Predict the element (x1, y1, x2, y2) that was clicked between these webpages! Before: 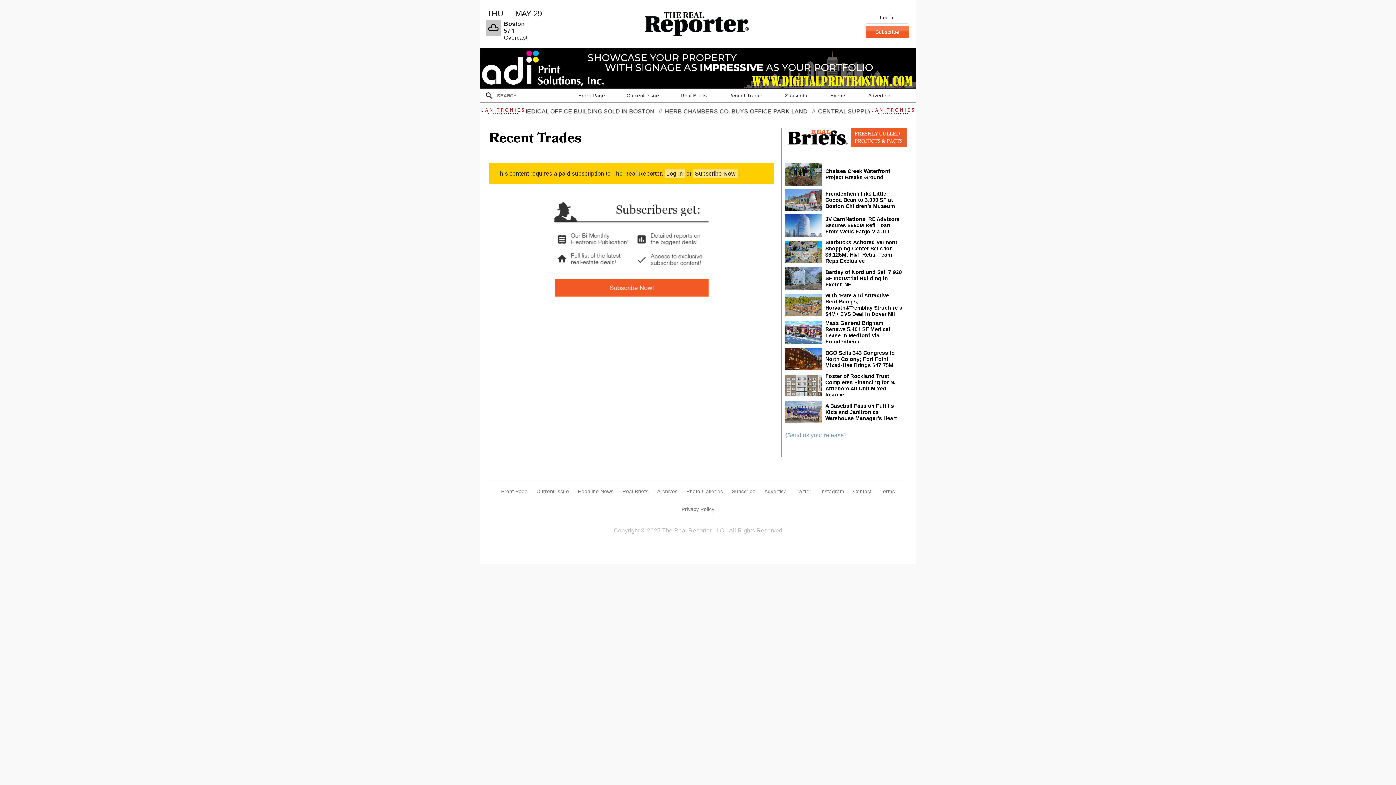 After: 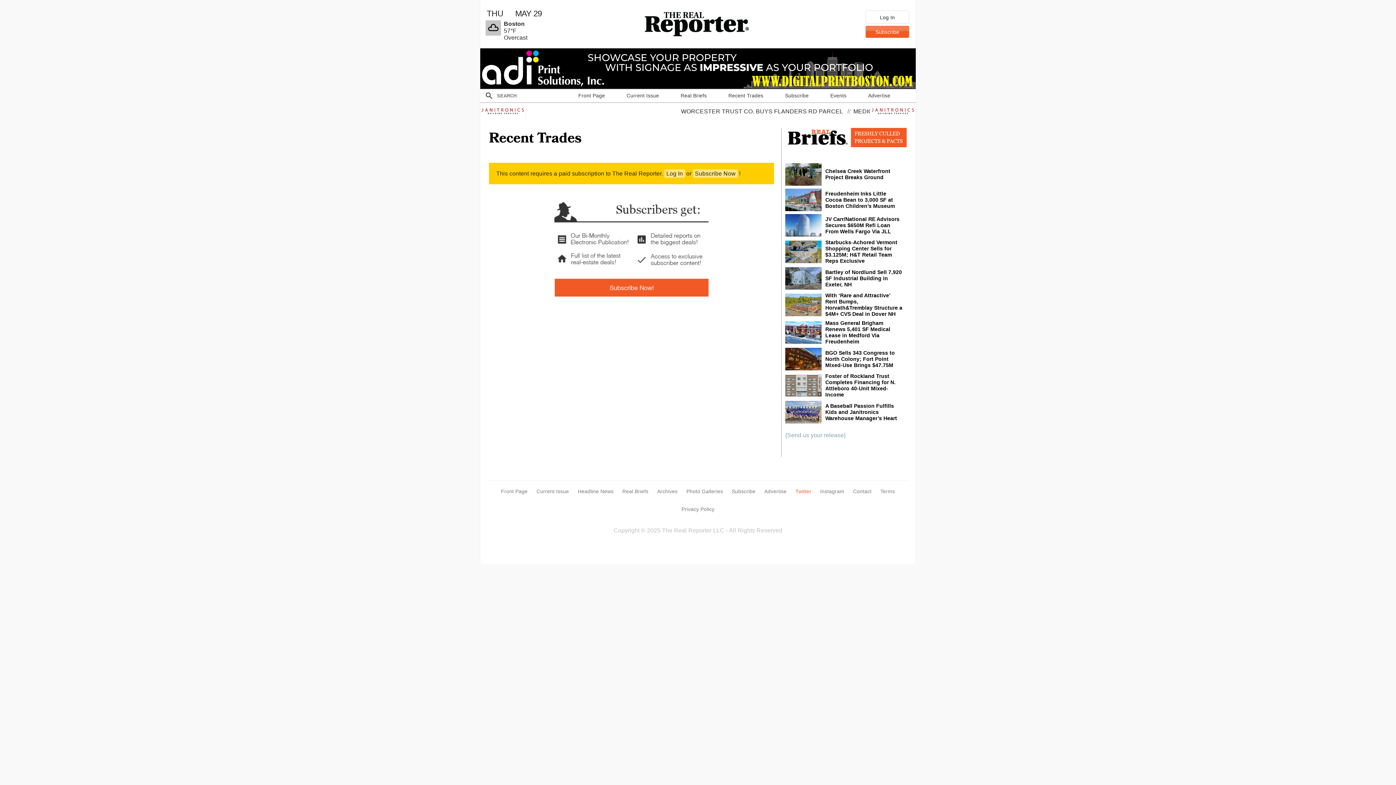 Action: label: Twitter bbox: (795, 488, 811, 494)